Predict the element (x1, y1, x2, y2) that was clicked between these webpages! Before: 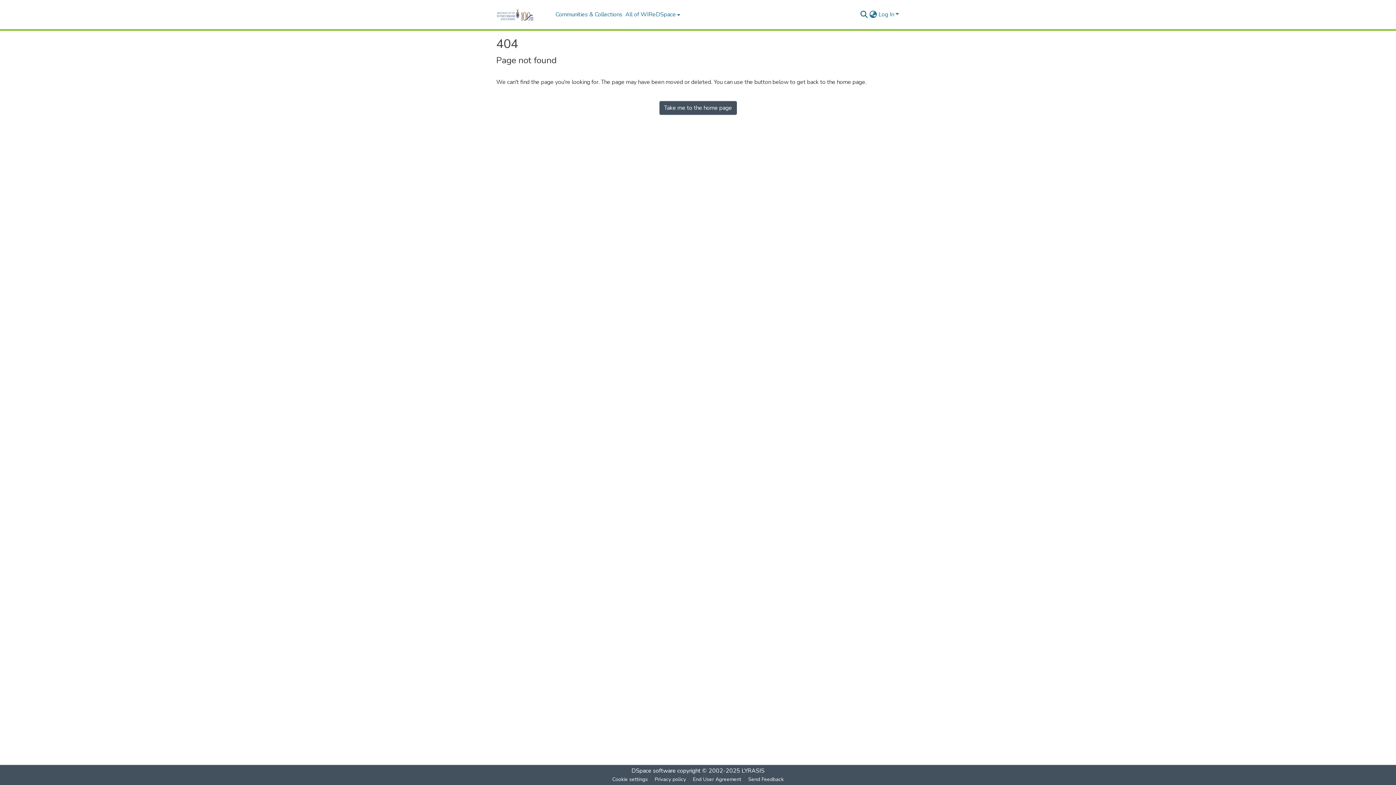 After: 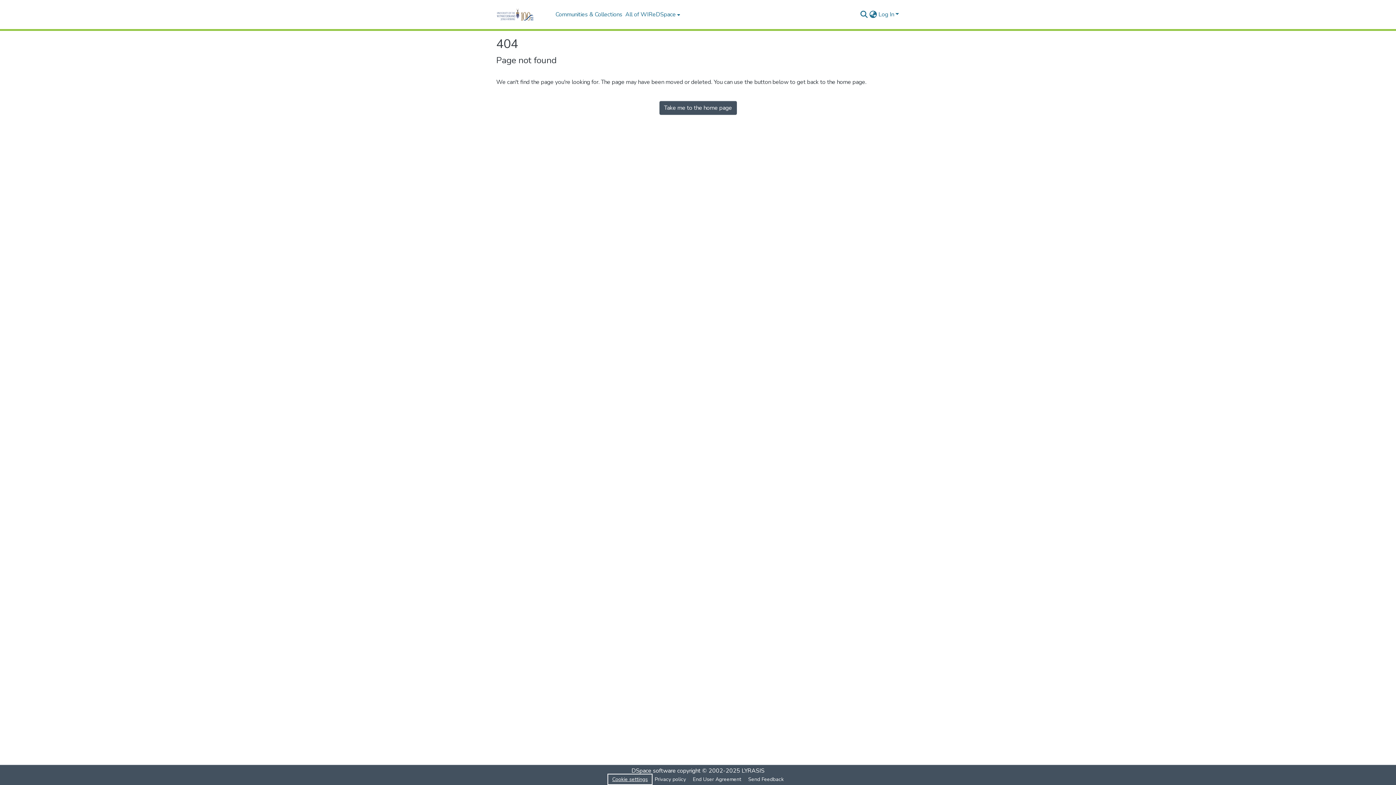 Action: bbox: (609, 775, 651, 784) label: Cookie settings